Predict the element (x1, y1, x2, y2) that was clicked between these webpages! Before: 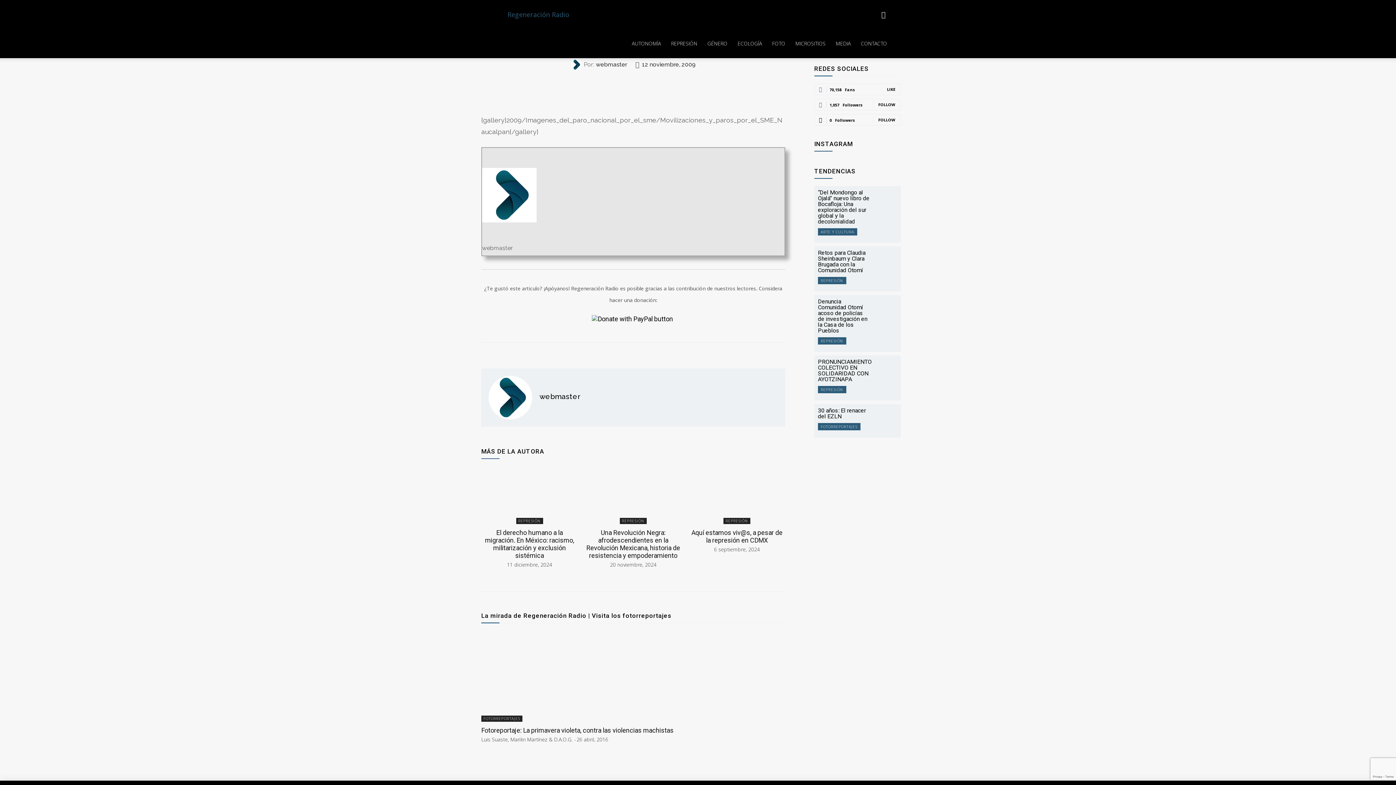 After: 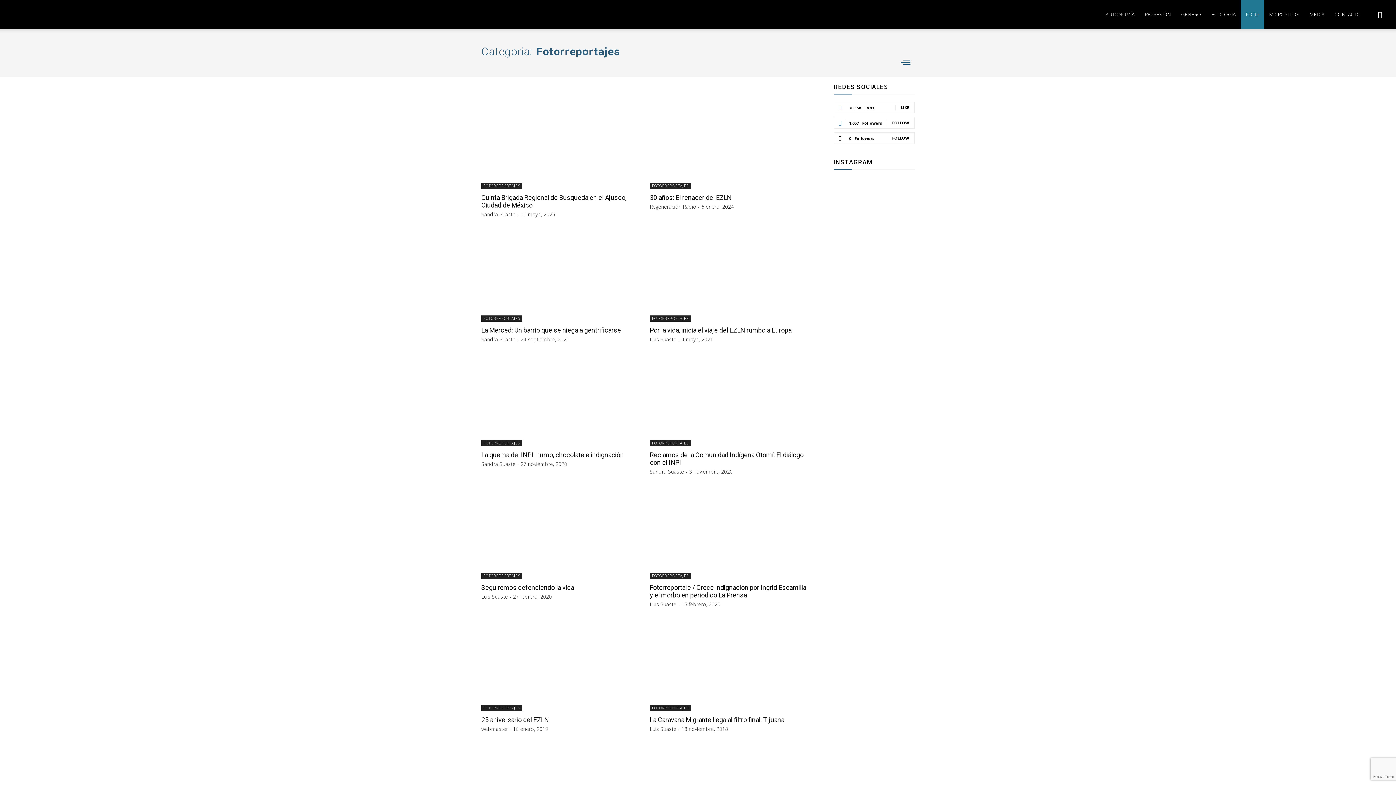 Action: label: FOTO bbox: (767, 29, 790, 58)